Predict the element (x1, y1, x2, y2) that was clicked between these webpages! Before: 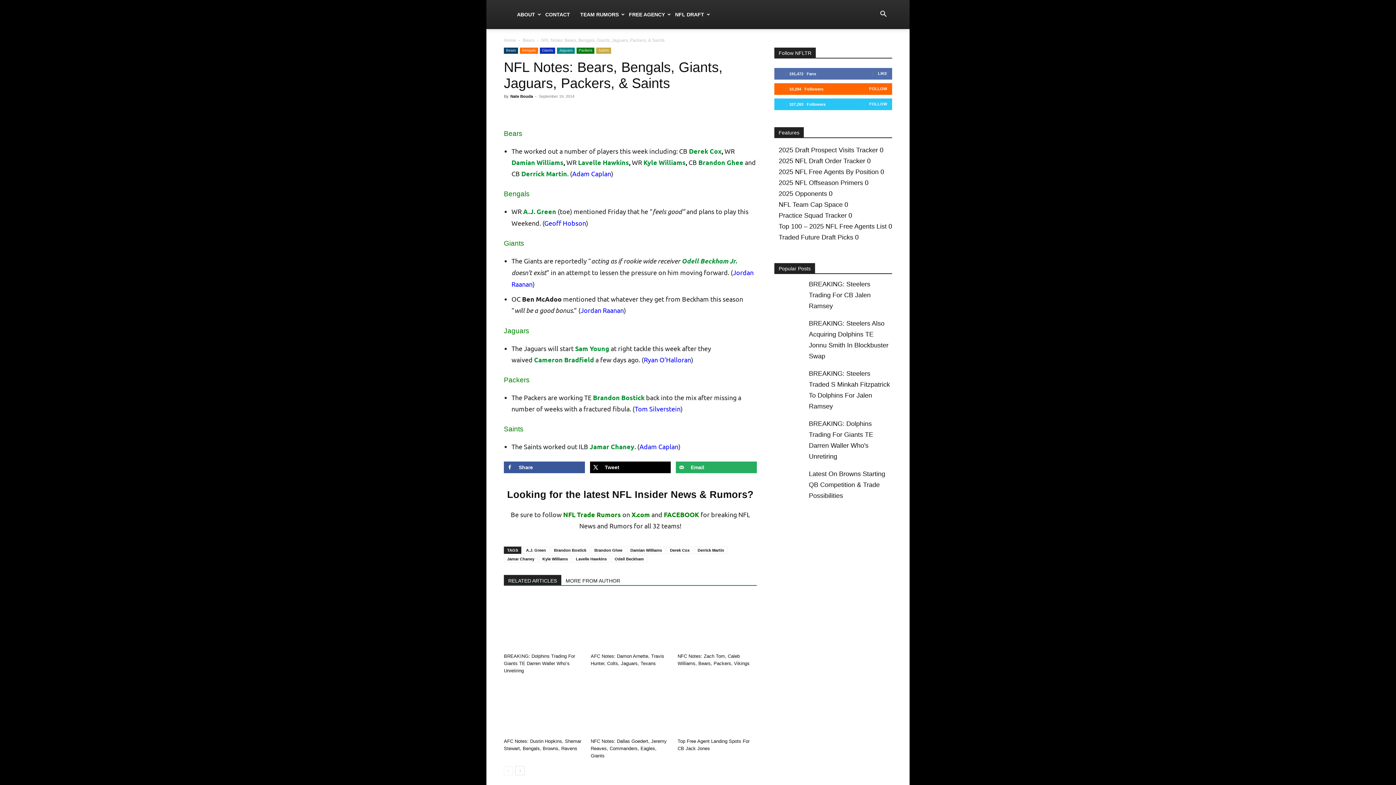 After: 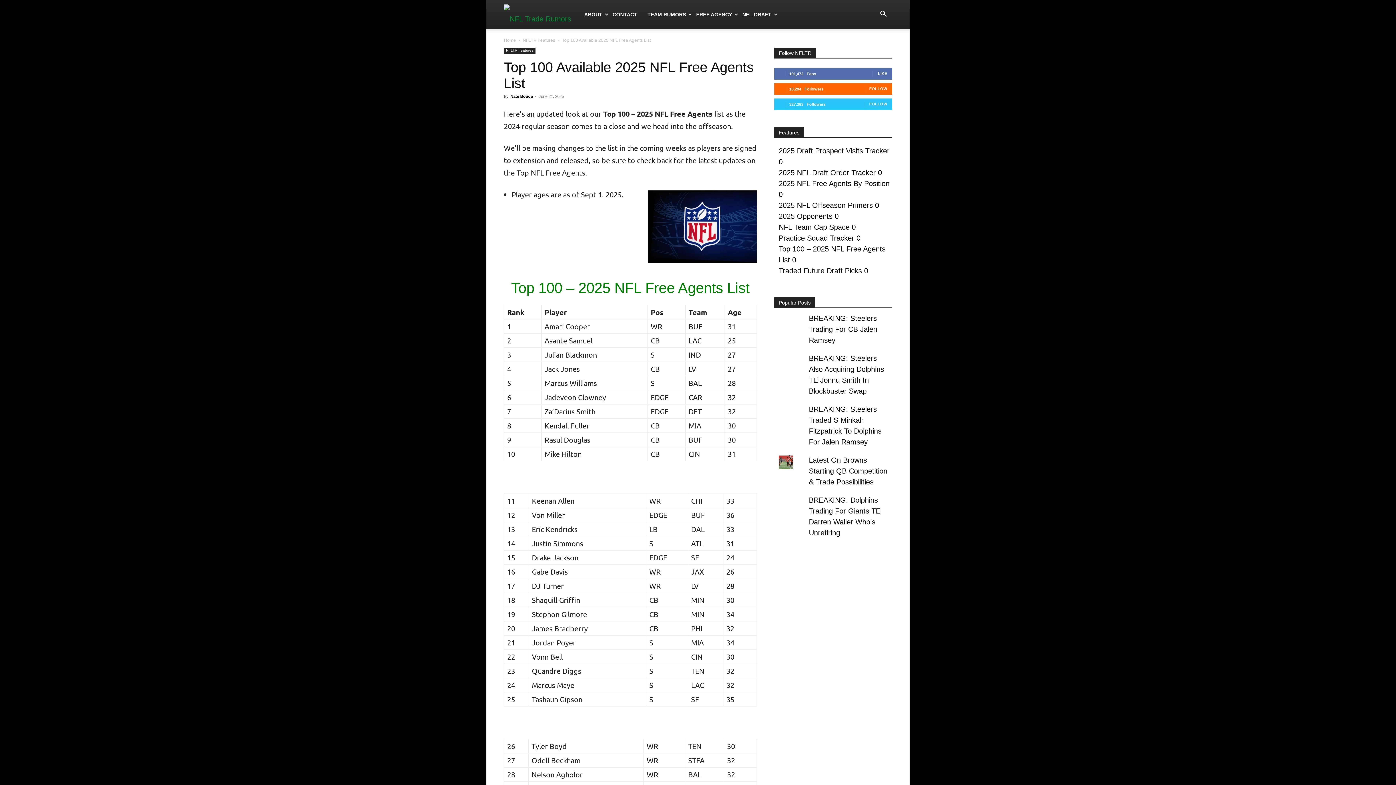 Action: bbox: (778, 222, 886, 230) label: Top 100 – 2025 NFL Free Agents List